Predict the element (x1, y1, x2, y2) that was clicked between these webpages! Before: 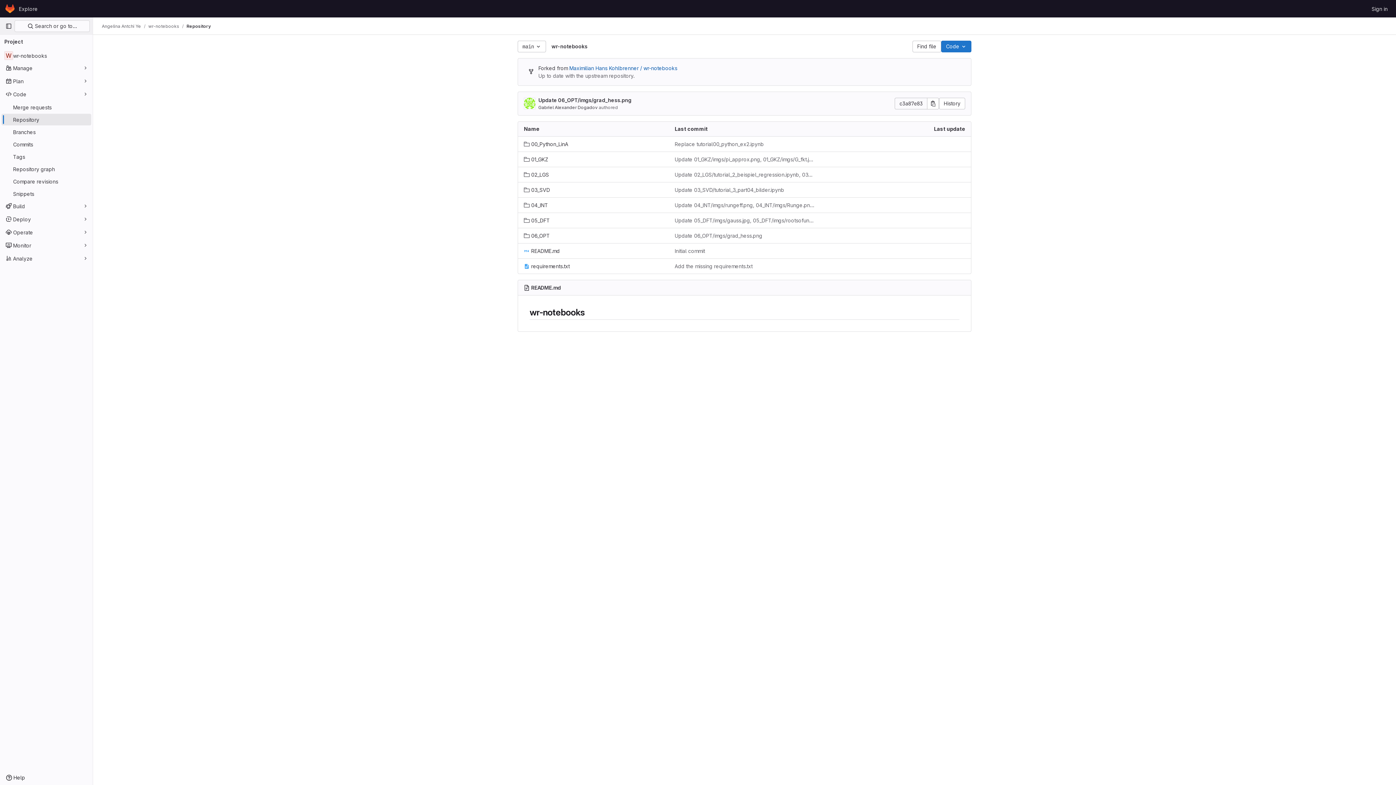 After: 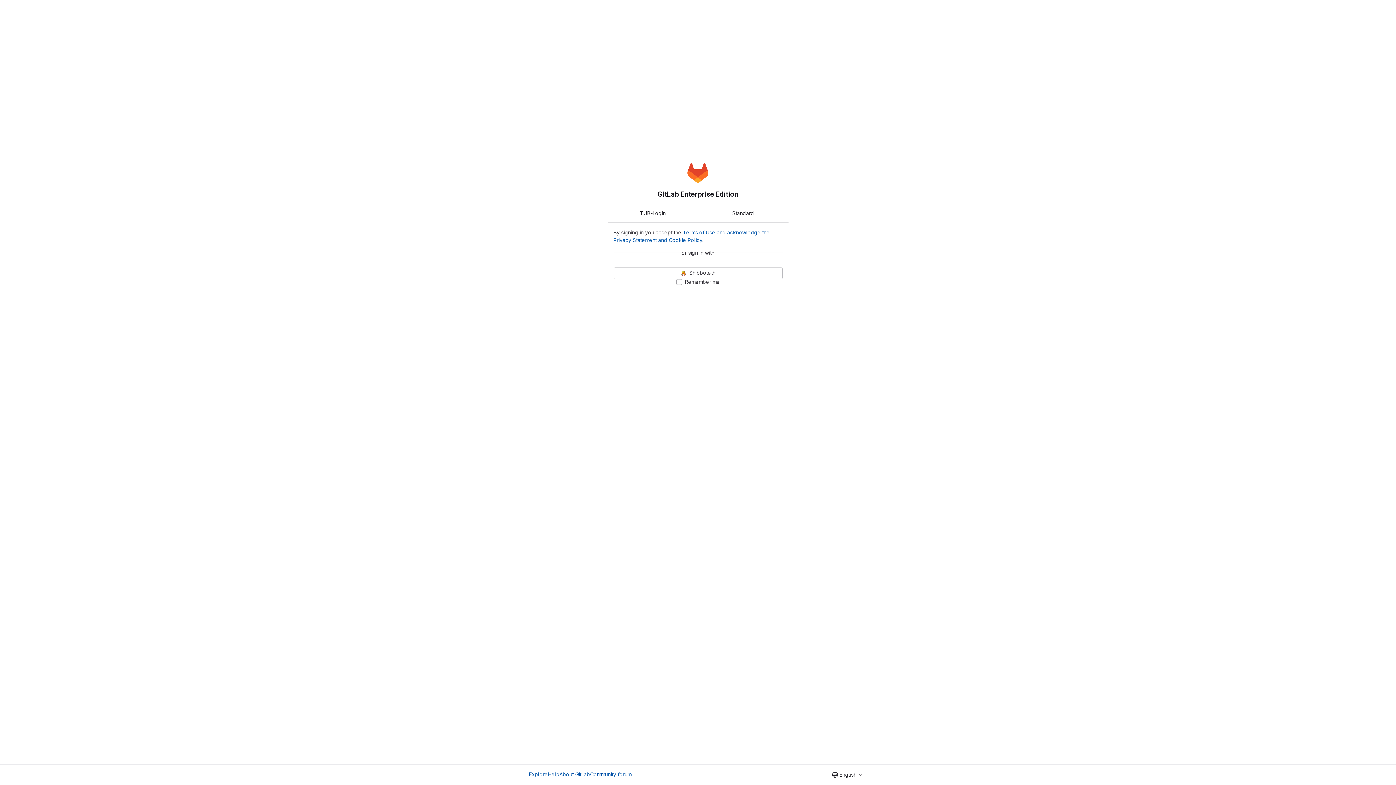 Action: label: Homepage bbox: (4, 2, 16, 14)